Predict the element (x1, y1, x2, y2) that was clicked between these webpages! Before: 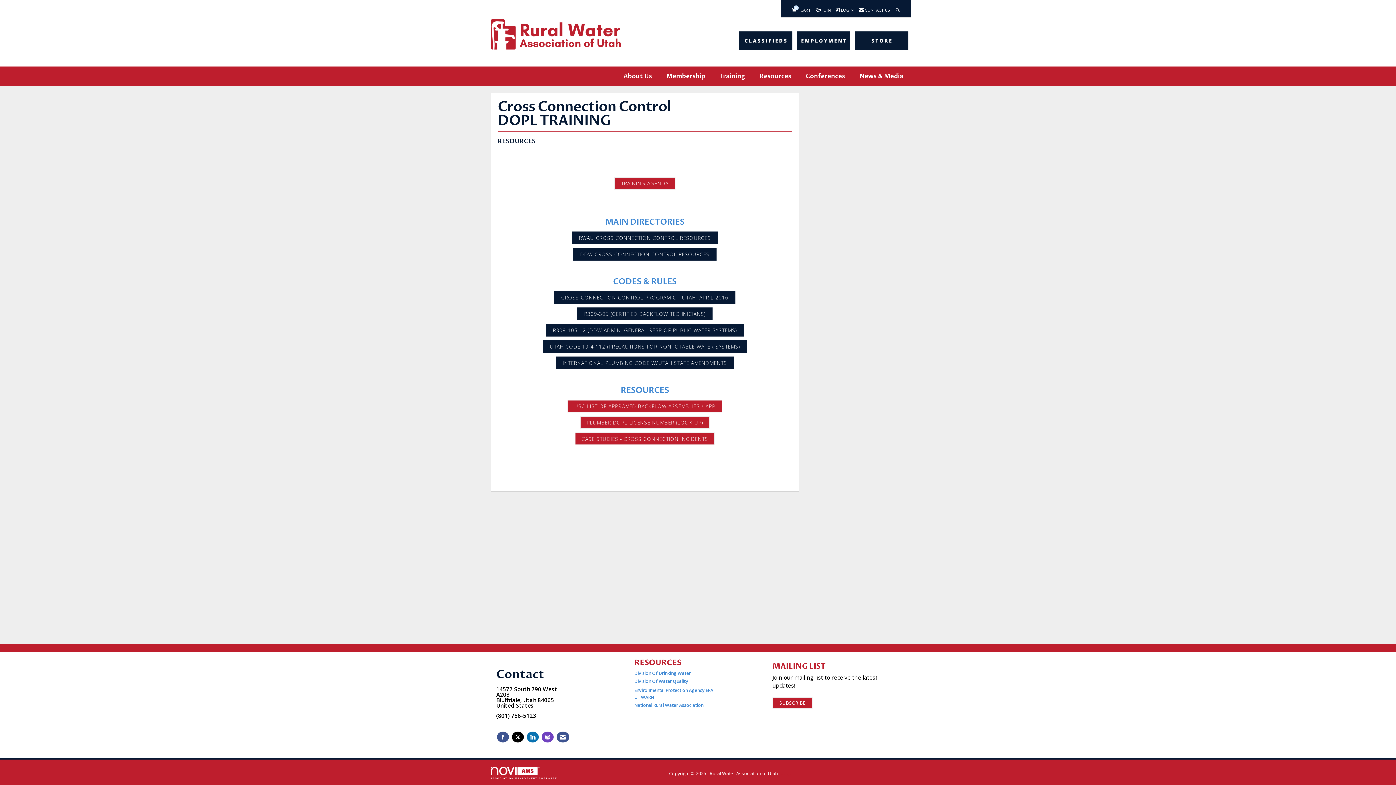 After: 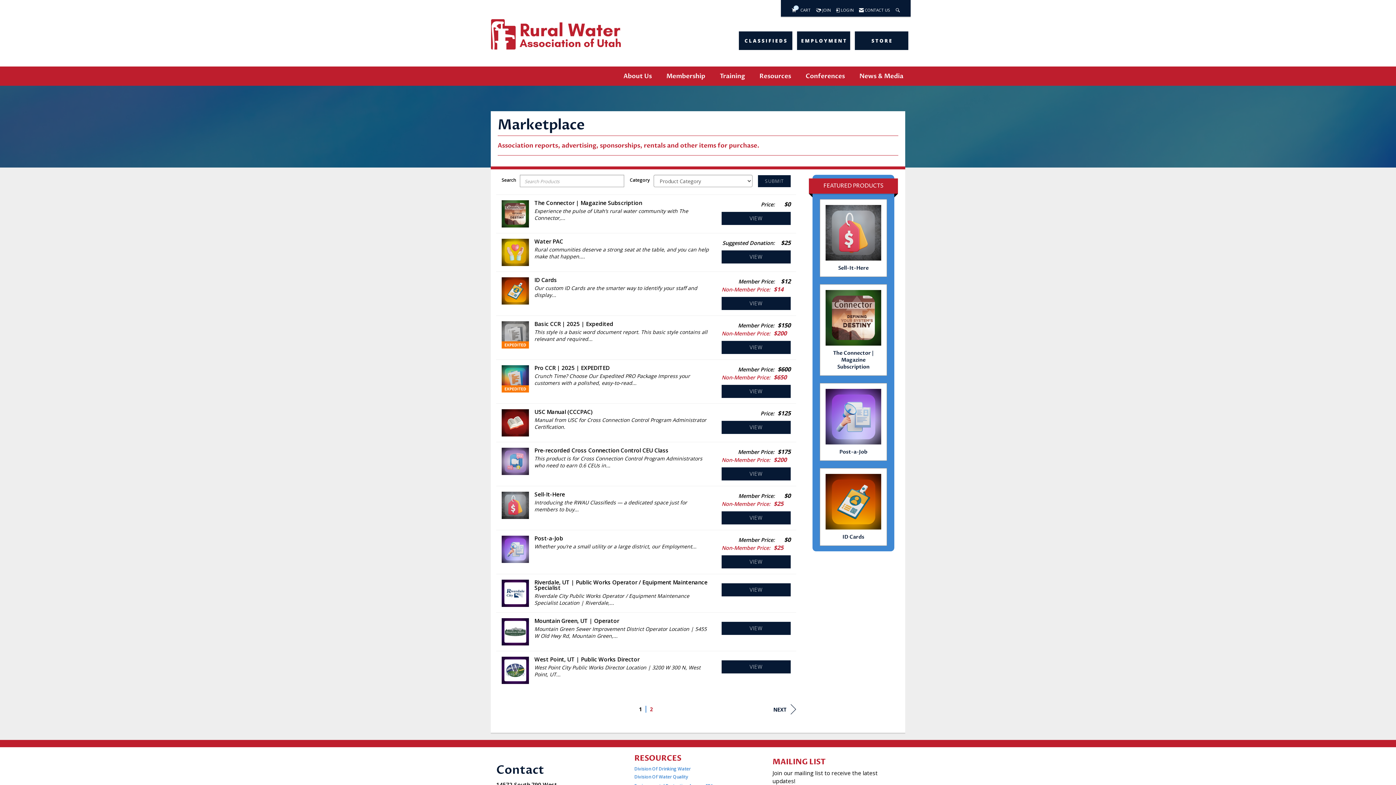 Action: label: View Cart bbox: (792, 3, 810, 13)